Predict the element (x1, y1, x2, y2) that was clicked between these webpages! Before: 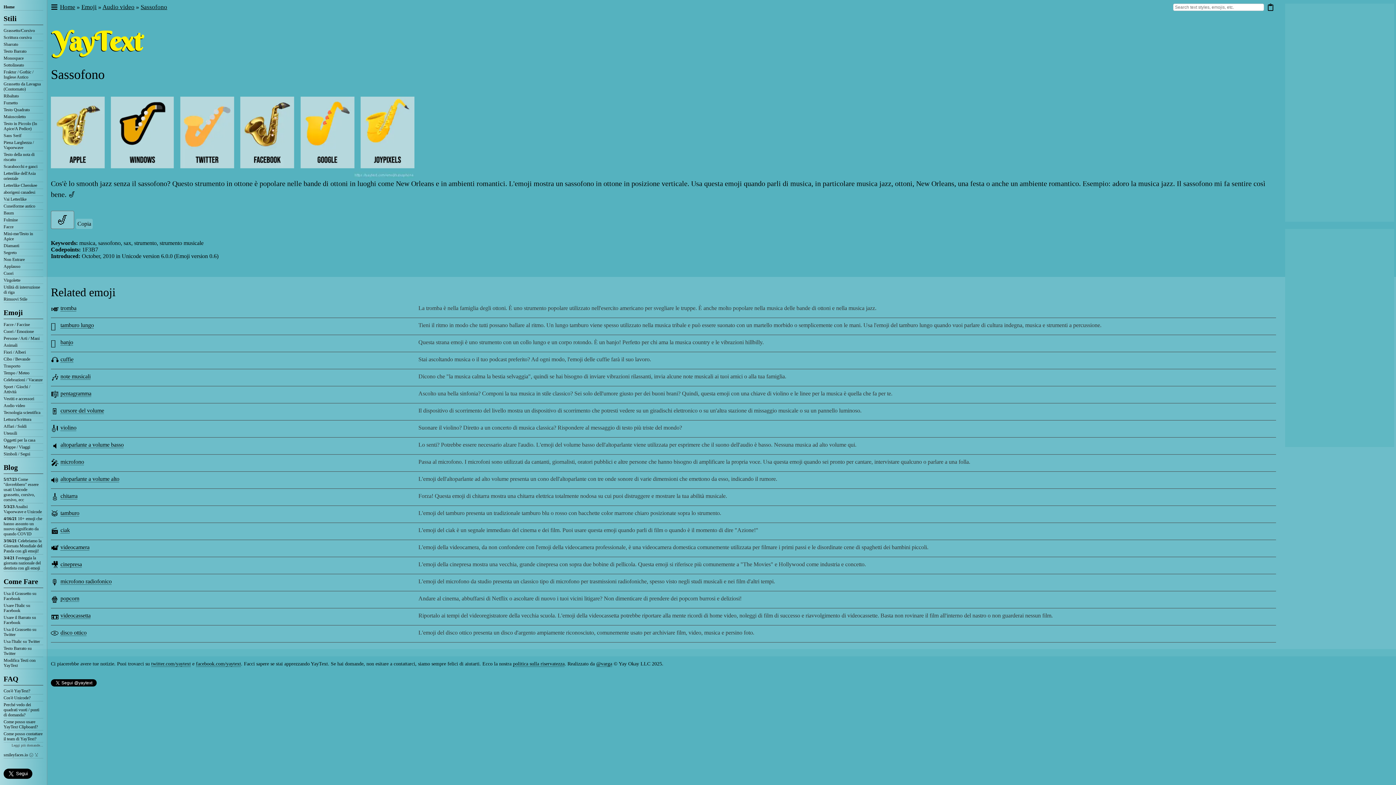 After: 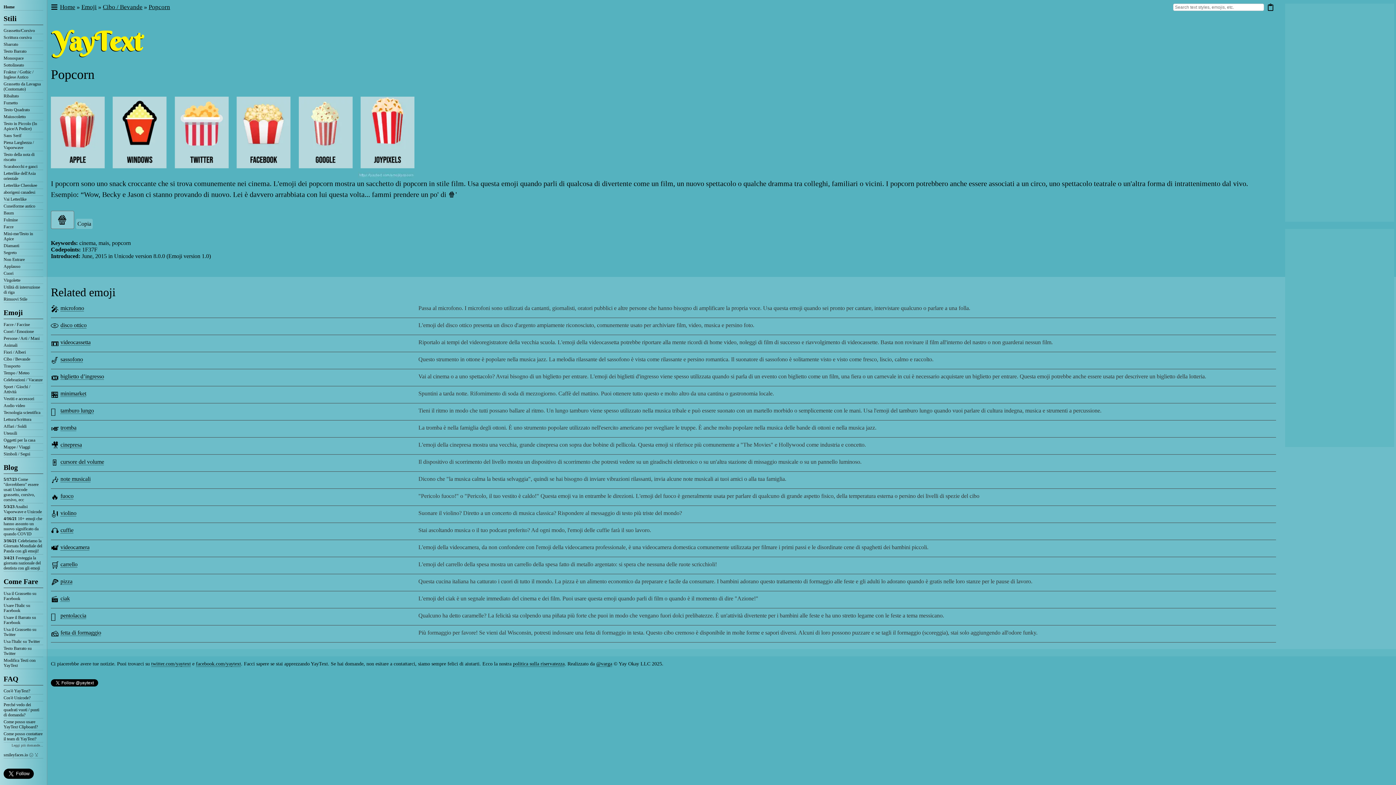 Action: bbox: (60, 595, 79, 602) label: popcorn